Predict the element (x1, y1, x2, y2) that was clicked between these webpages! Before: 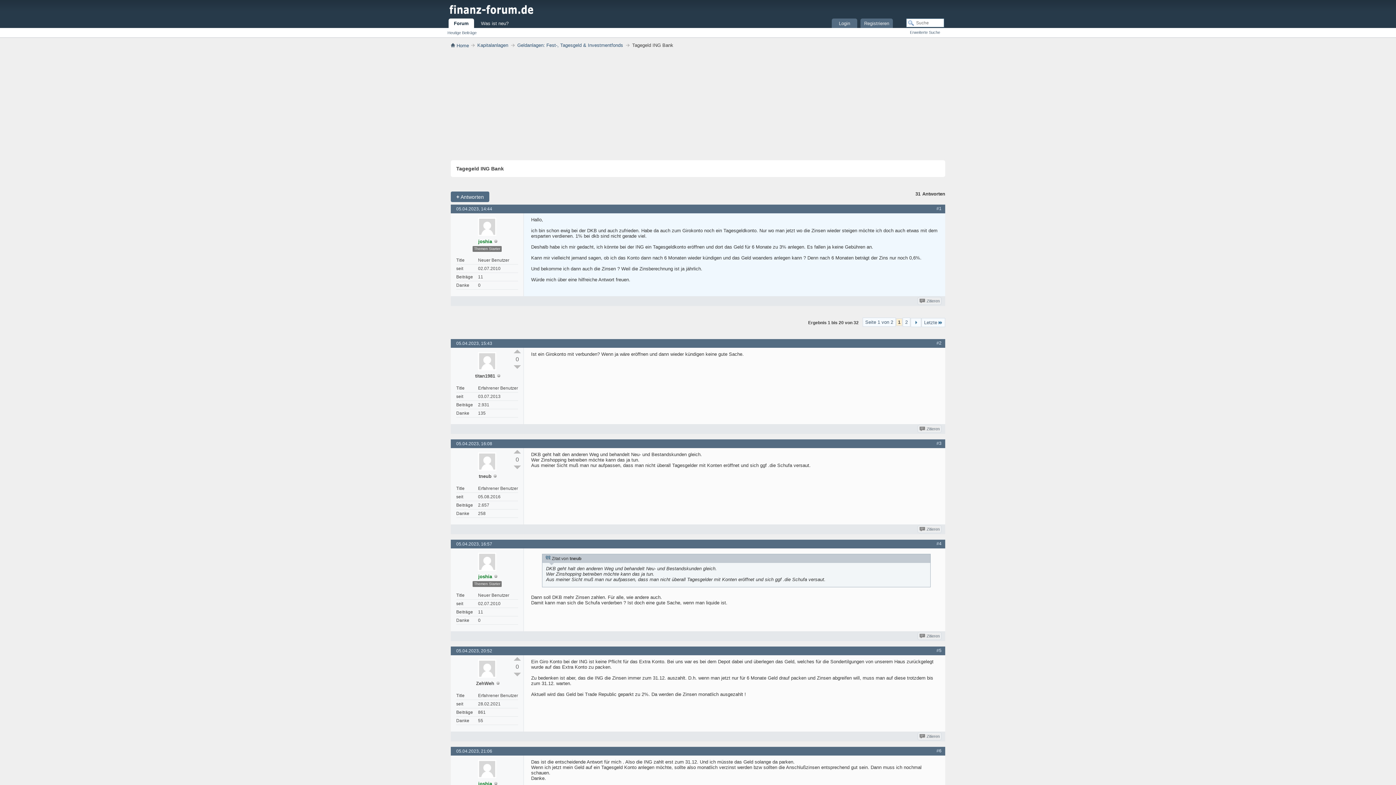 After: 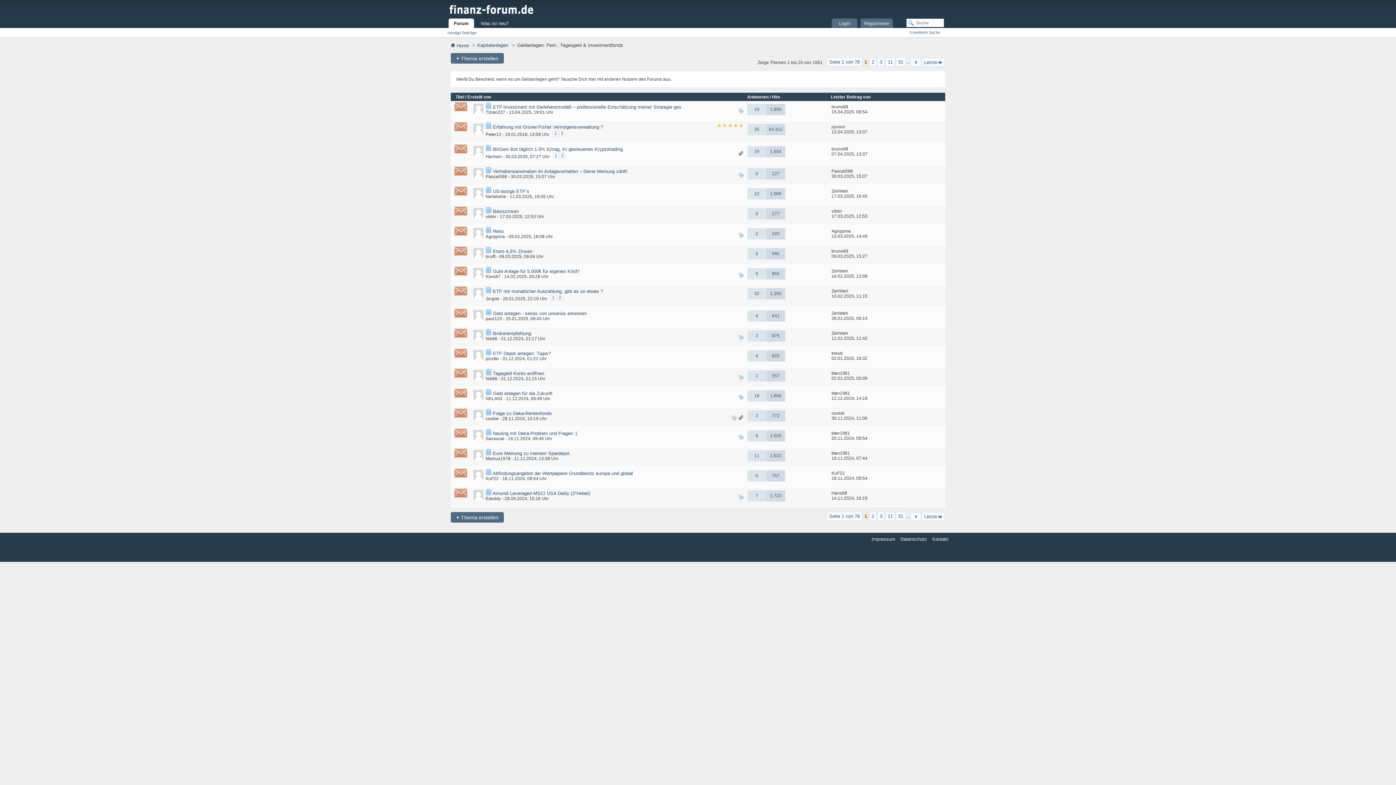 Action: bbox: (515, 41, 625, 49) label: Geldanlagen: Fest-, Tagesgeld & Investmentfonds